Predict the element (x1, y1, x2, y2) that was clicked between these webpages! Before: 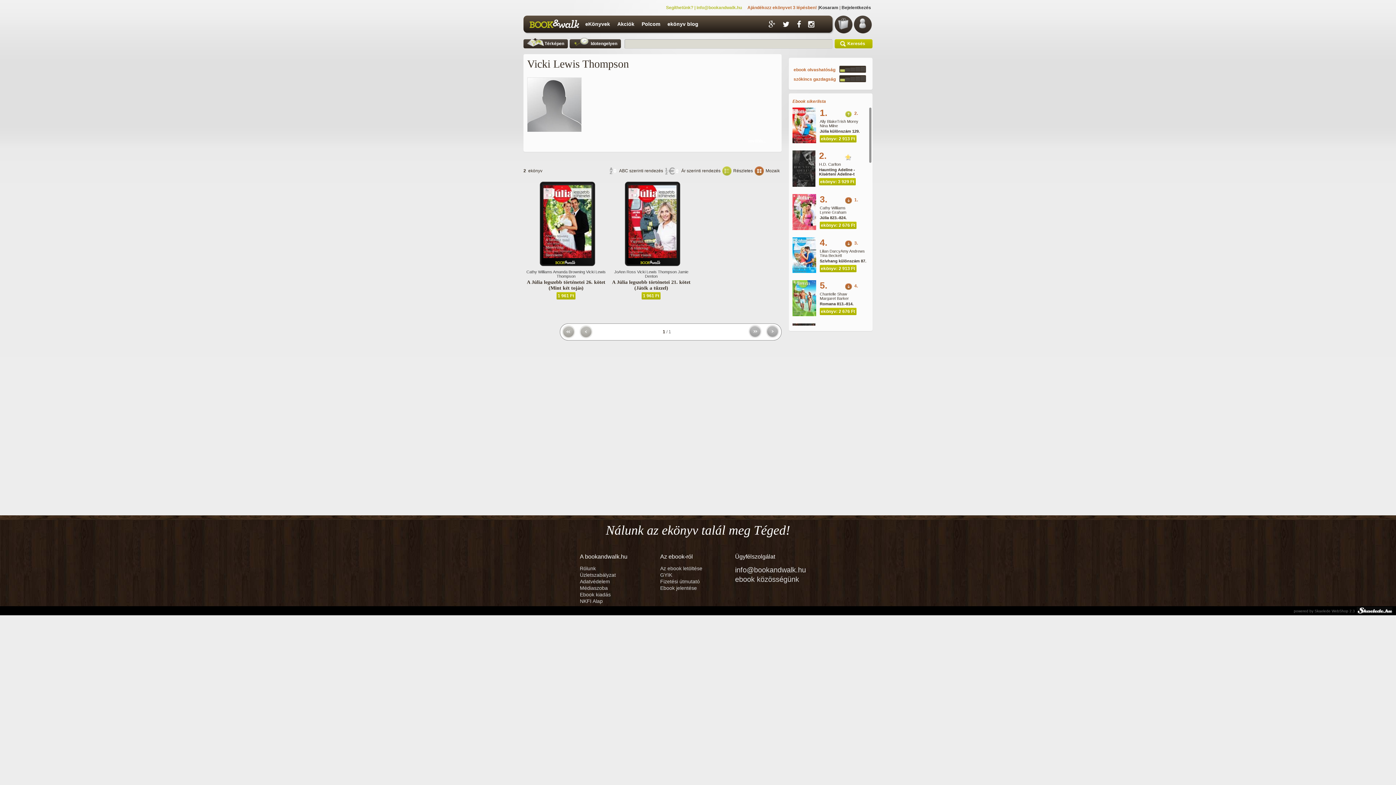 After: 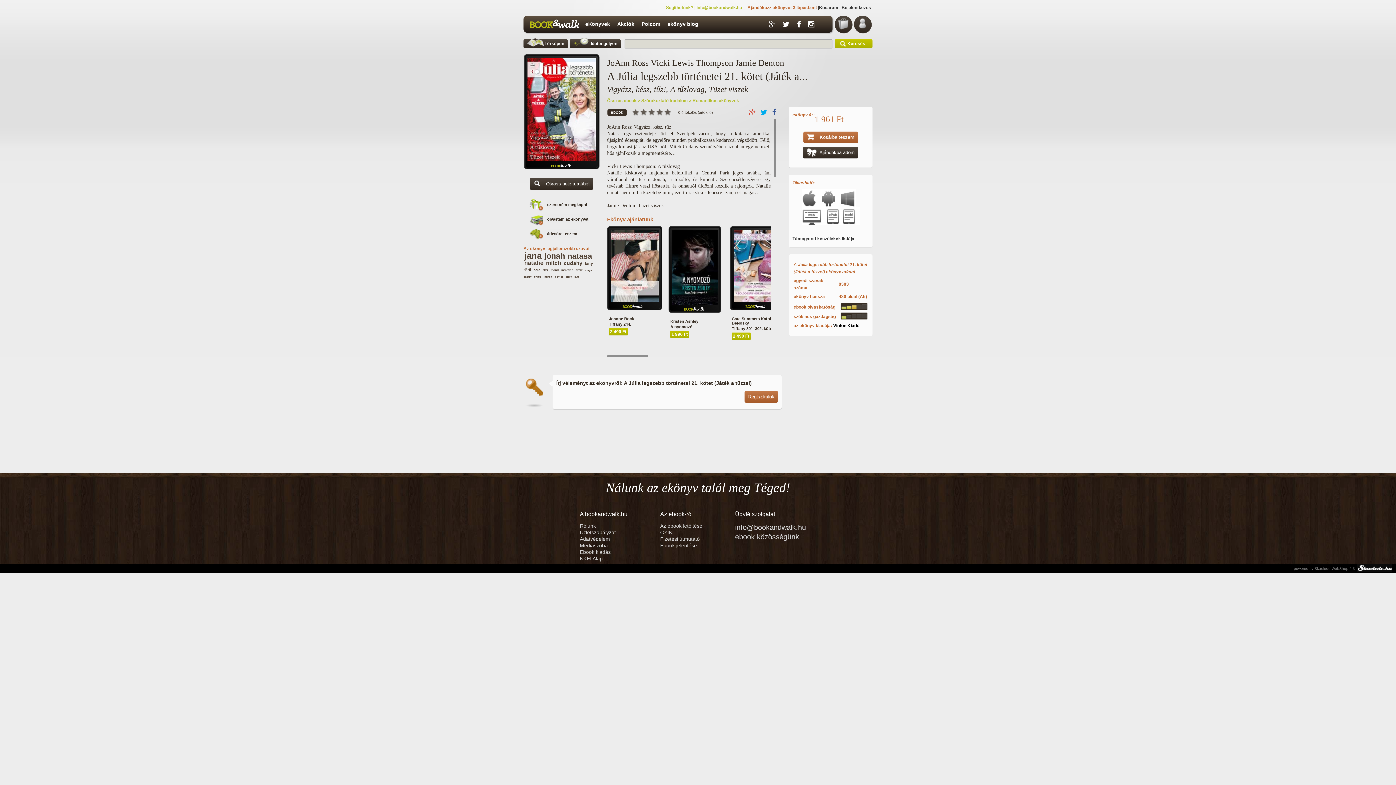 Action: label: A Júlia legszebb történetei 21. kötet (Játék a tűzzel) bbox: (612, 279, 690, 290)